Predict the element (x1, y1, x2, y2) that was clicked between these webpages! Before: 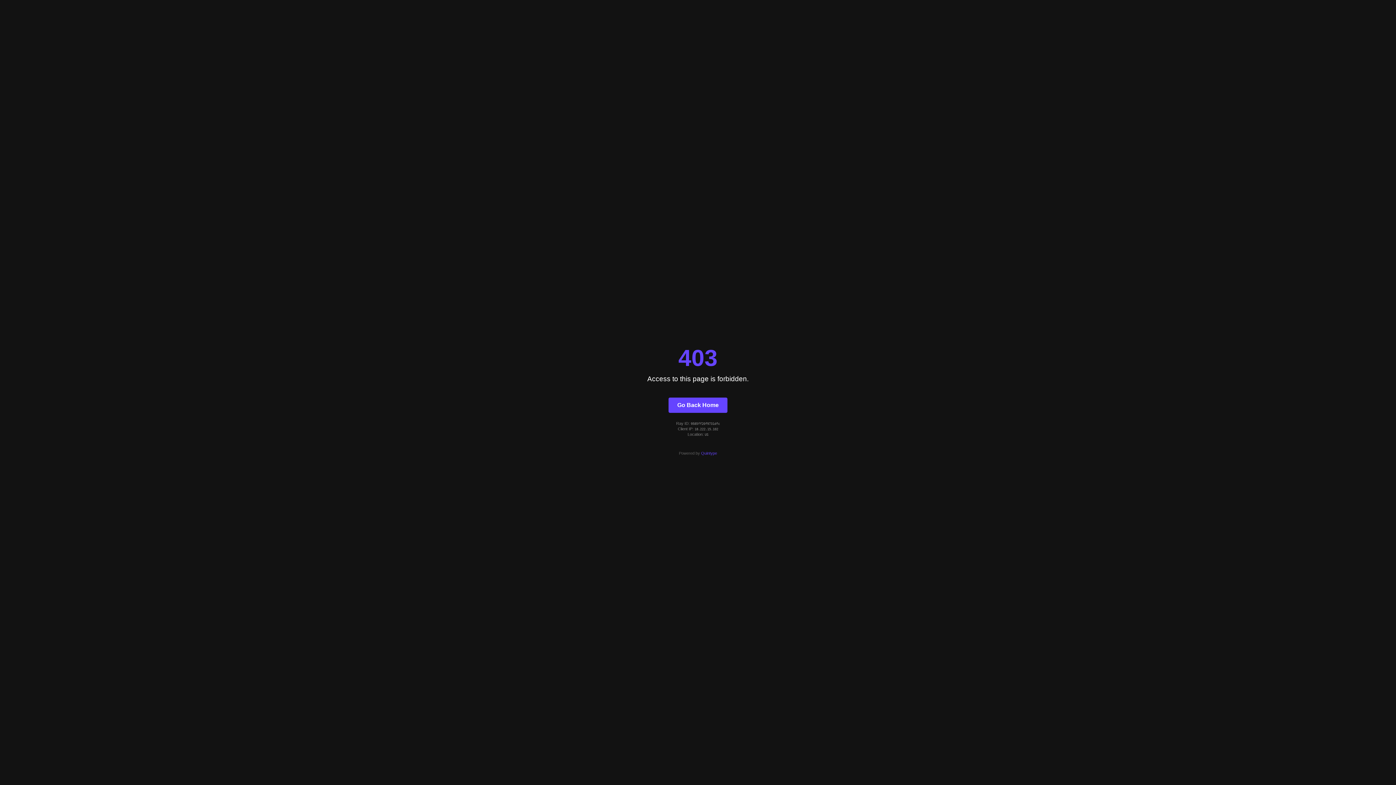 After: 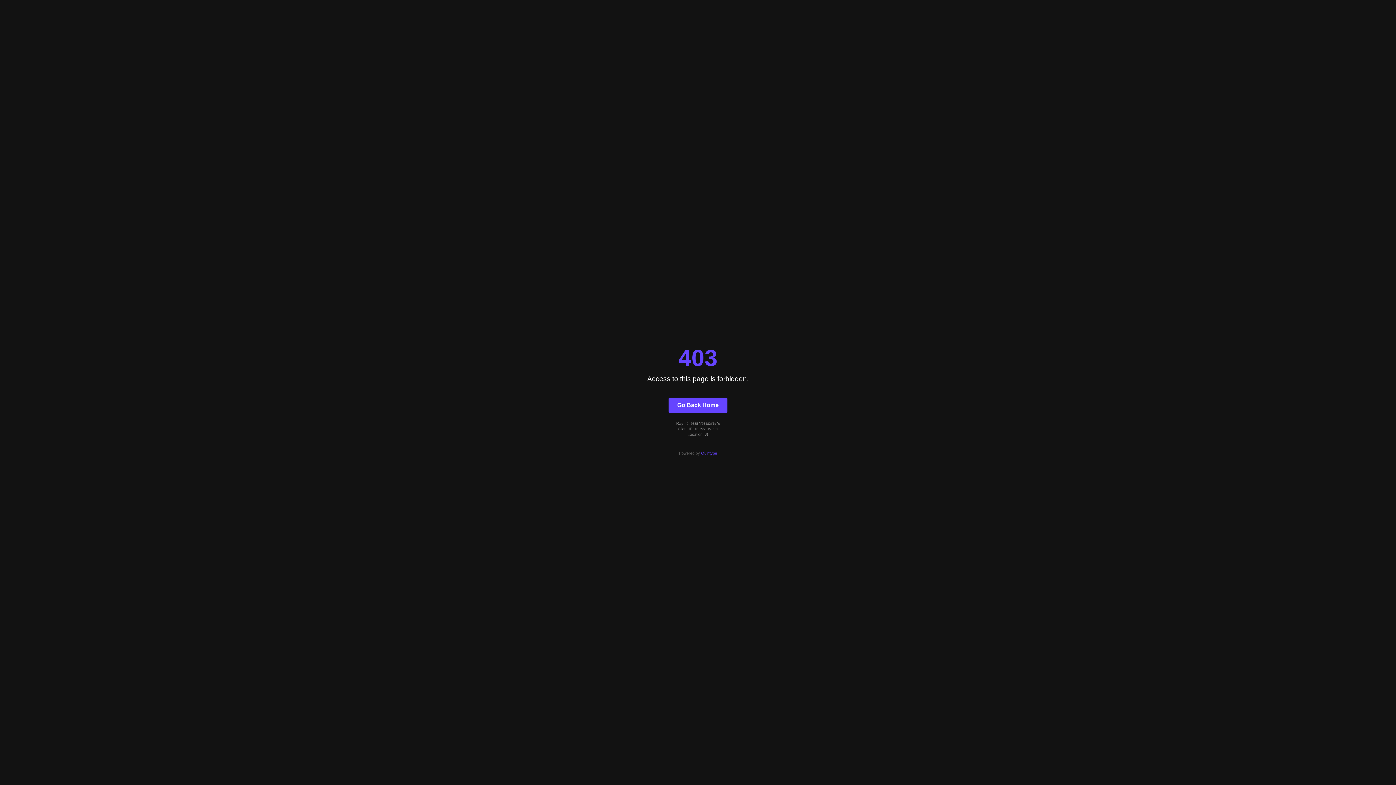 Action: bbox: (668, 397, 727, 412) label: Go Back Home